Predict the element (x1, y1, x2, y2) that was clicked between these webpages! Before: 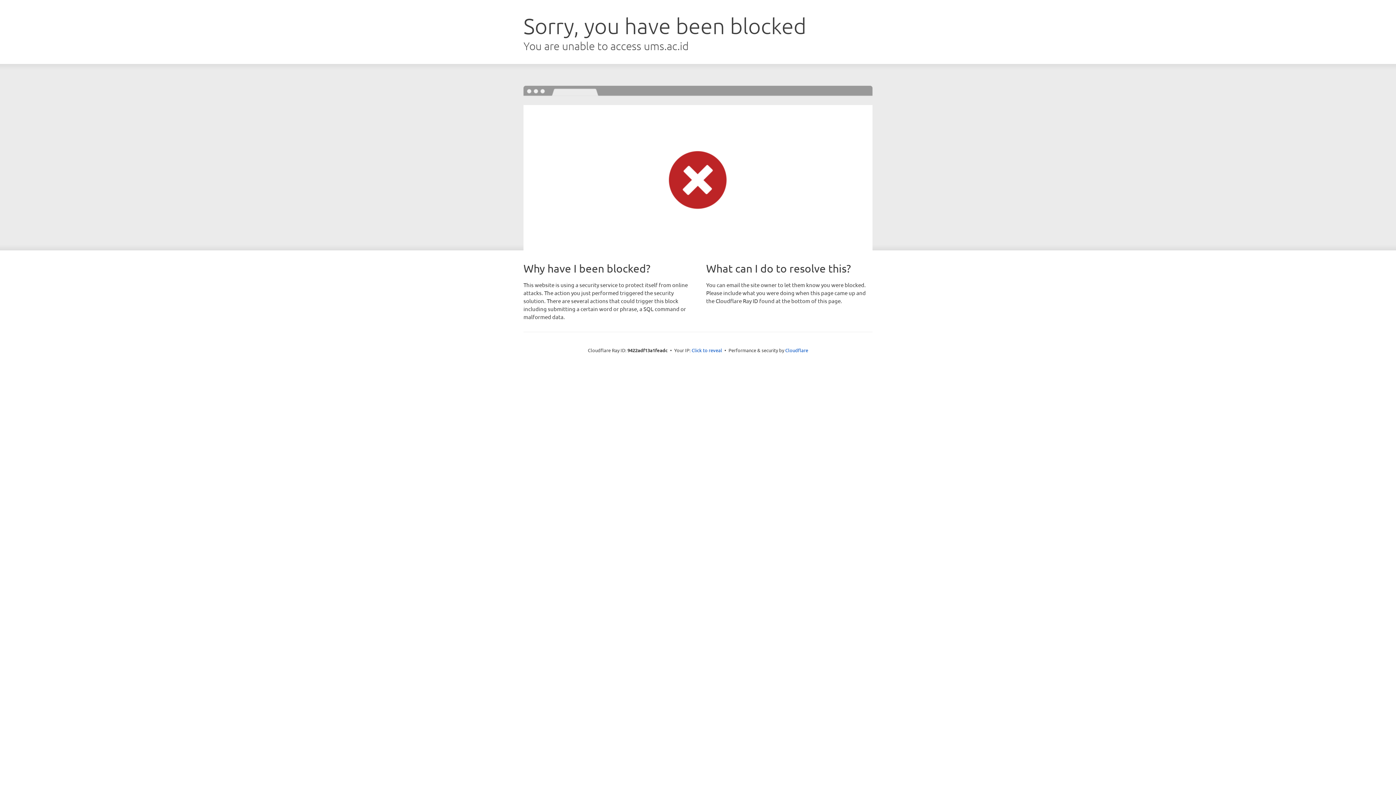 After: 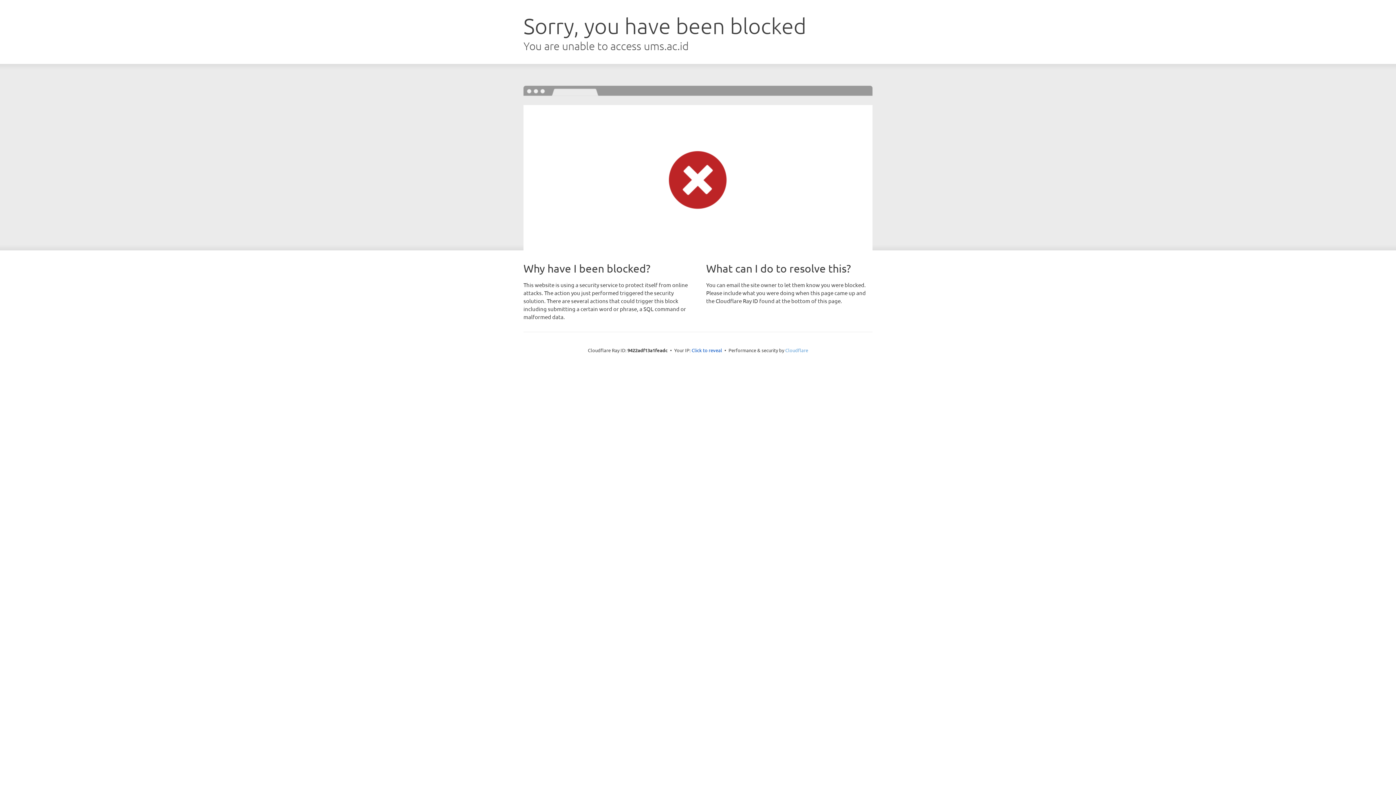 Action: label: Cloudflare bbox: (785, 347, 808, 353)